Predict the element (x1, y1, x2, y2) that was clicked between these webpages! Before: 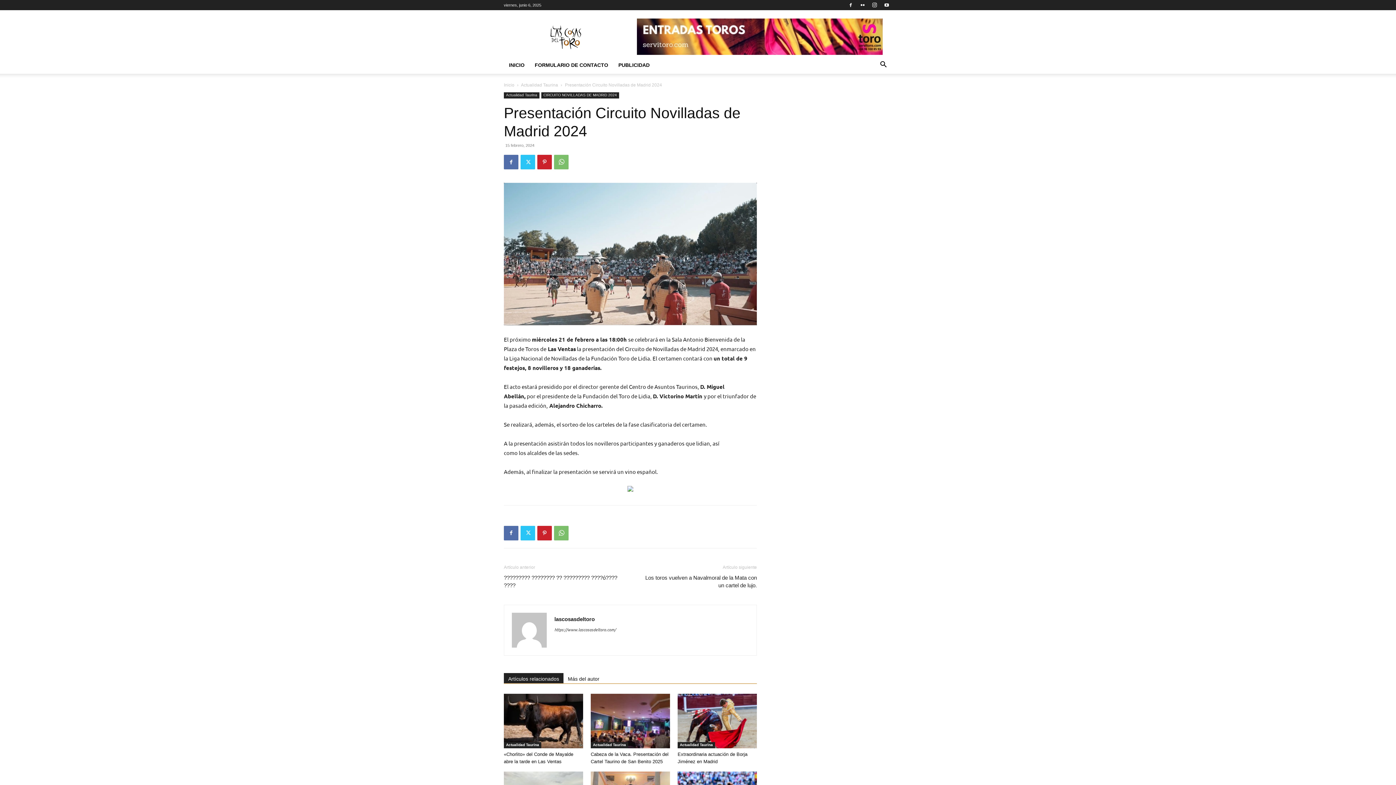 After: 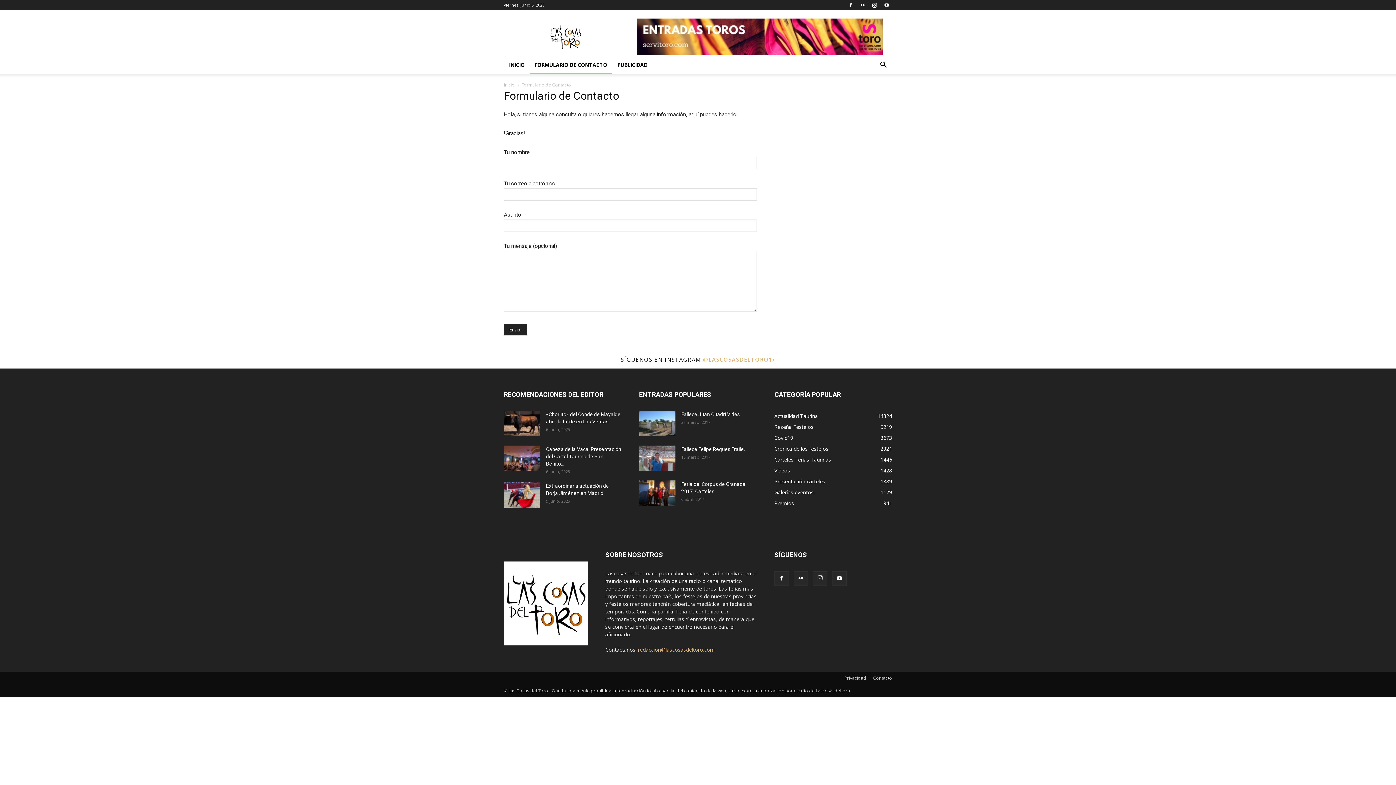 Action: bbox: (529, 56, 613, 73) label: FORMULARIO DE CONTACTO